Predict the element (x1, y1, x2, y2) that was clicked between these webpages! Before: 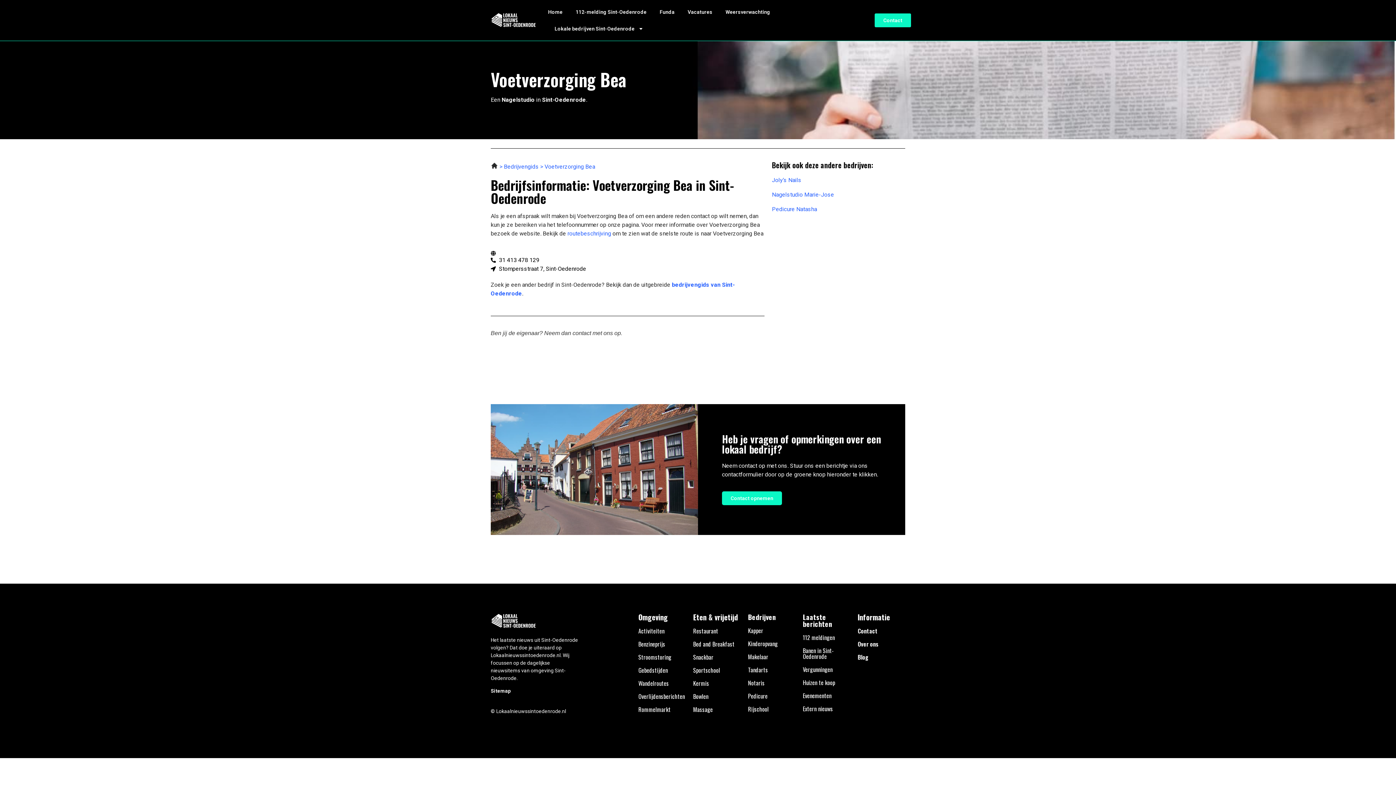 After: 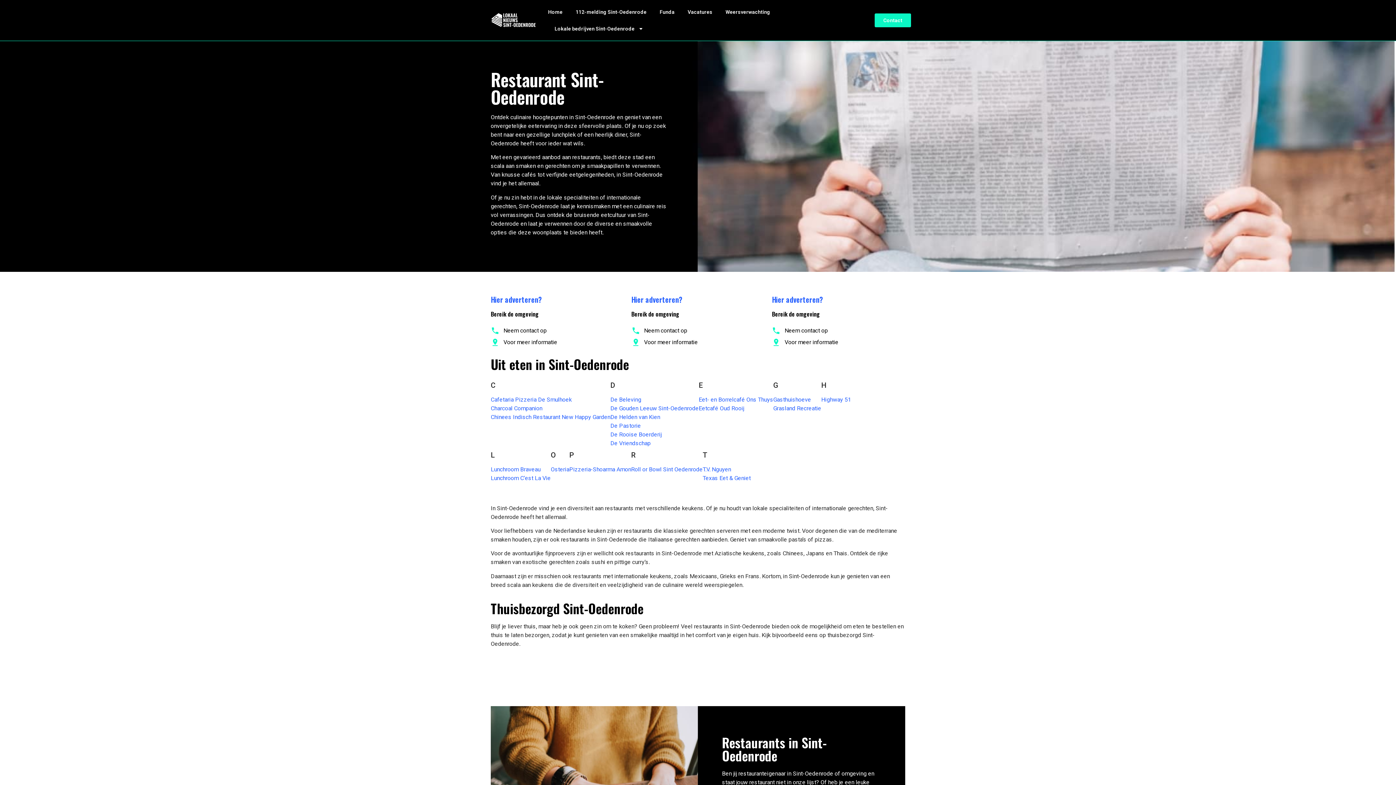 Action: label: Restaurant bbox: (693, 626, 718, 635)